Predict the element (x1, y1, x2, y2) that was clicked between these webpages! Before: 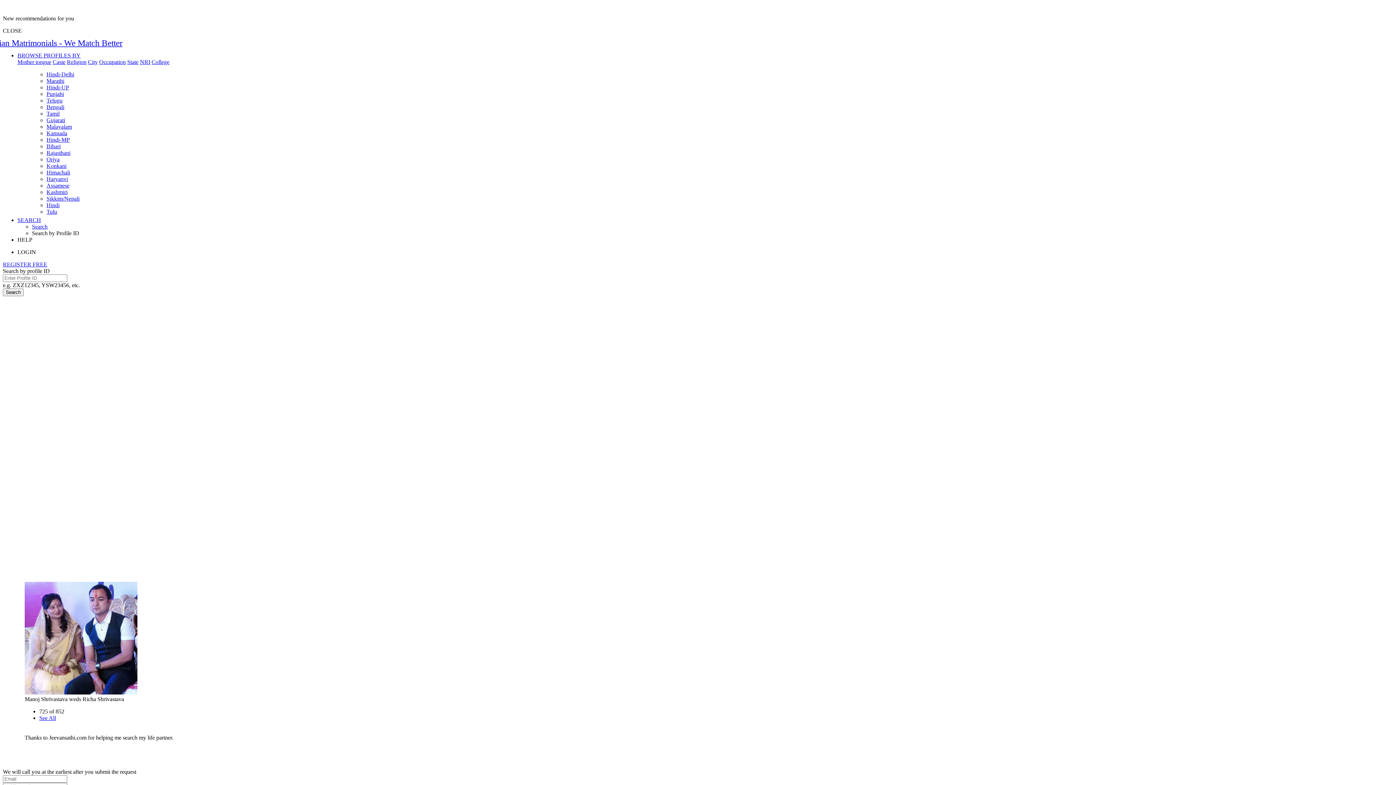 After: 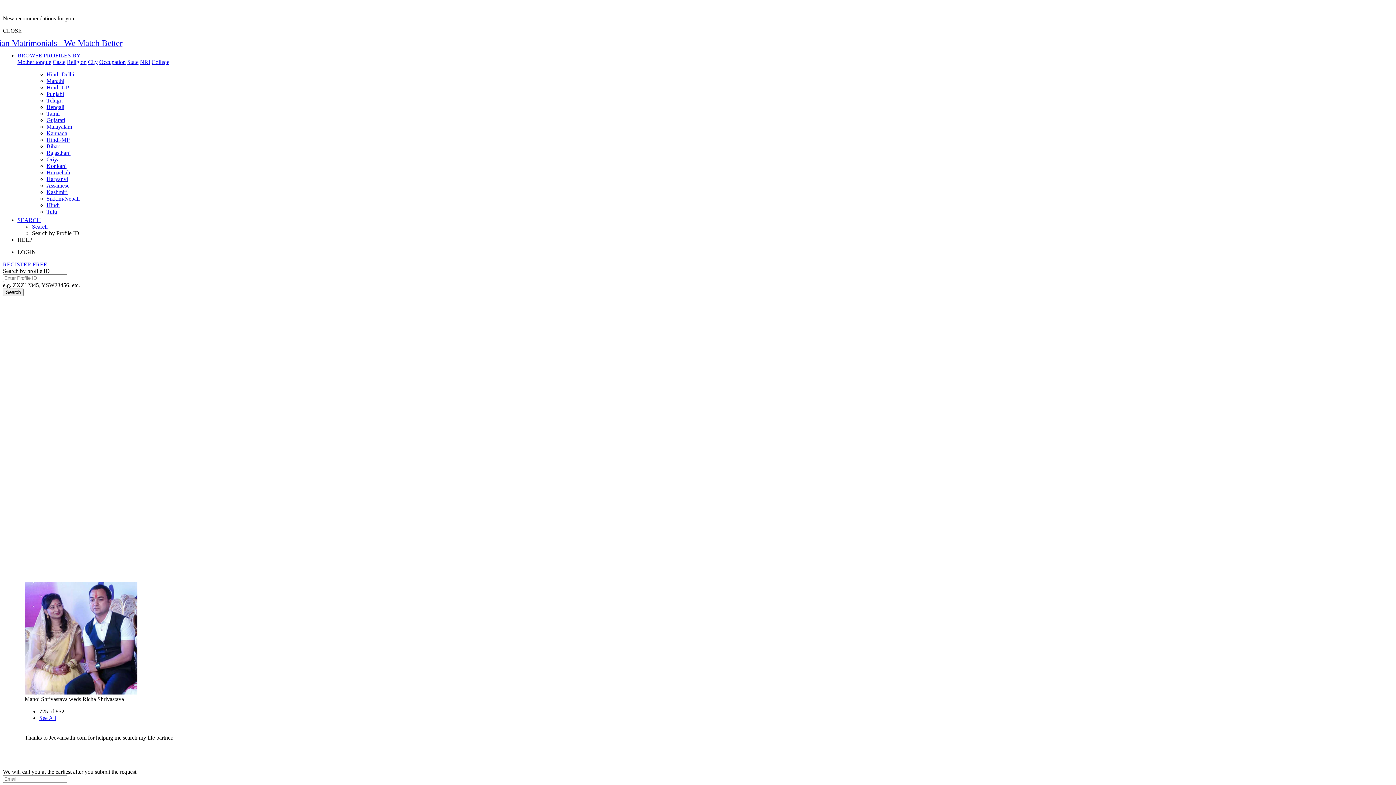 Action: label: State bbox: (127, 58, 138, 65)